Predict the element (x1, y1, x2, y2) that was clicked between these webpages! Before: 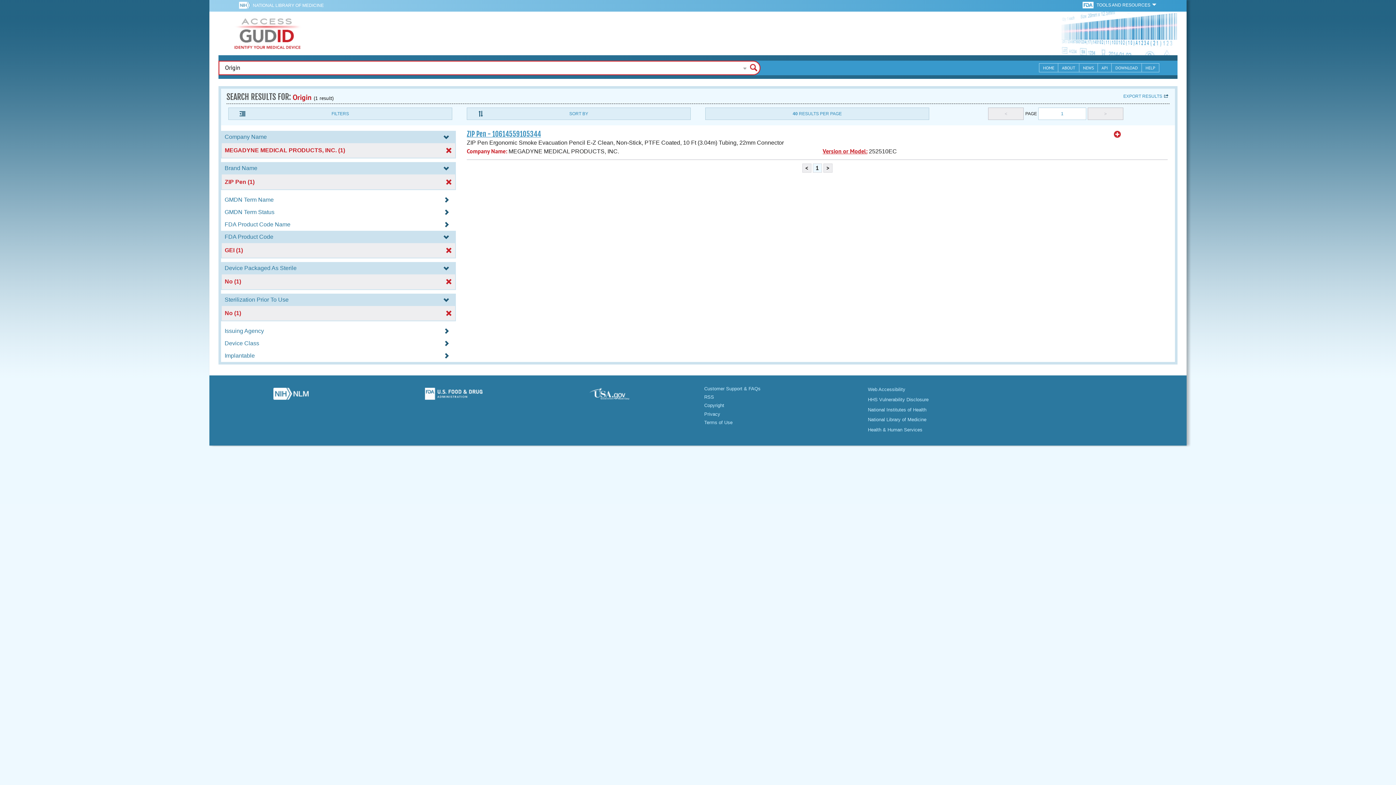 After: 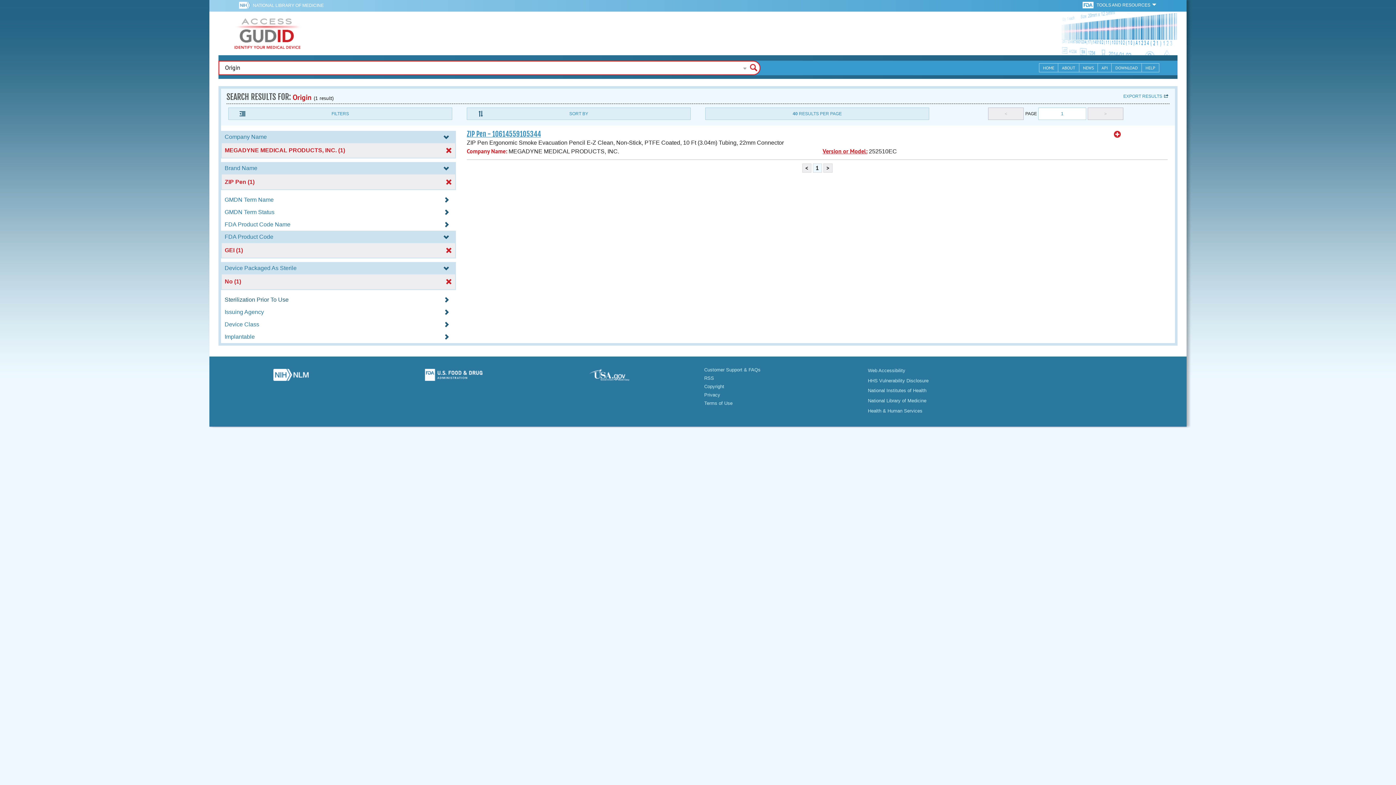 Action: bbox: (221, 296, 456, 302) label: Sterilization Prior To Use